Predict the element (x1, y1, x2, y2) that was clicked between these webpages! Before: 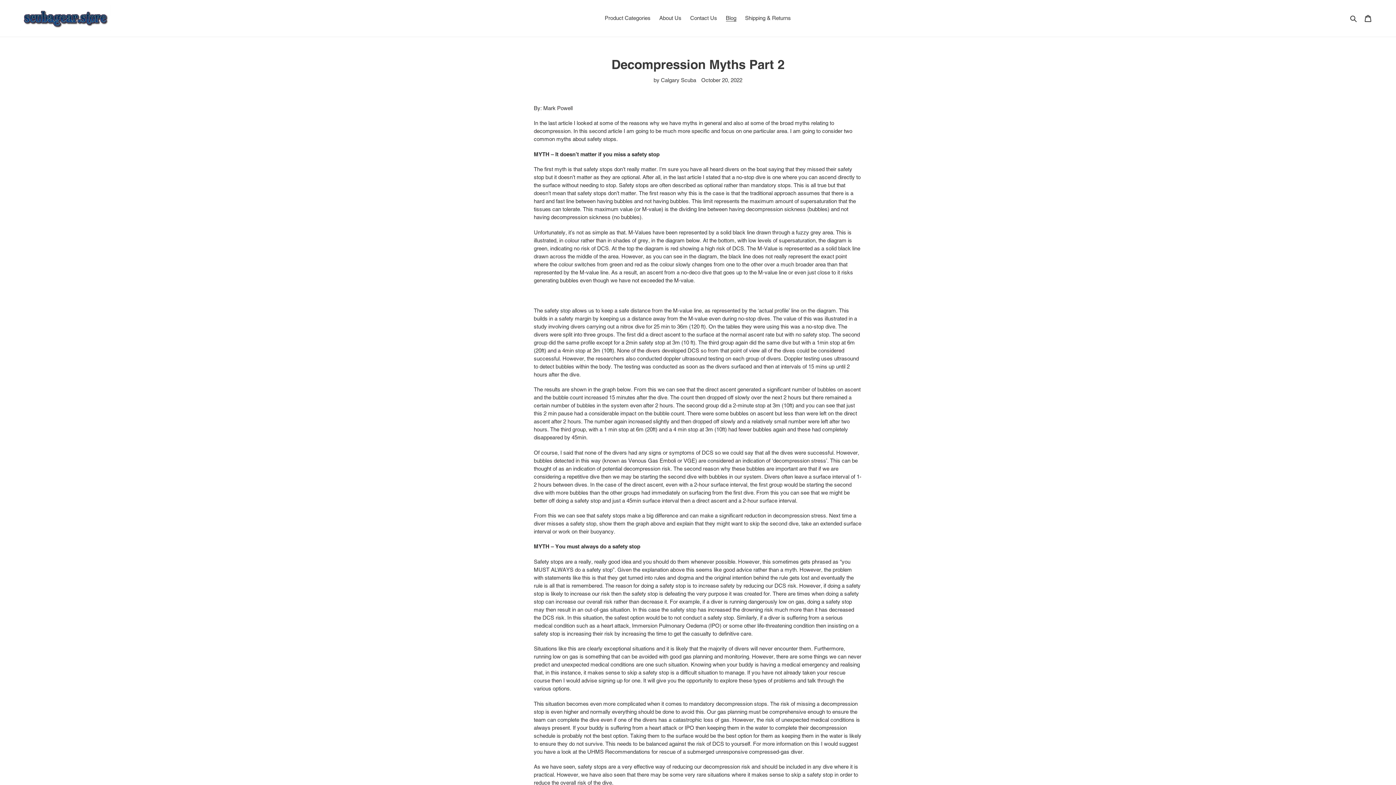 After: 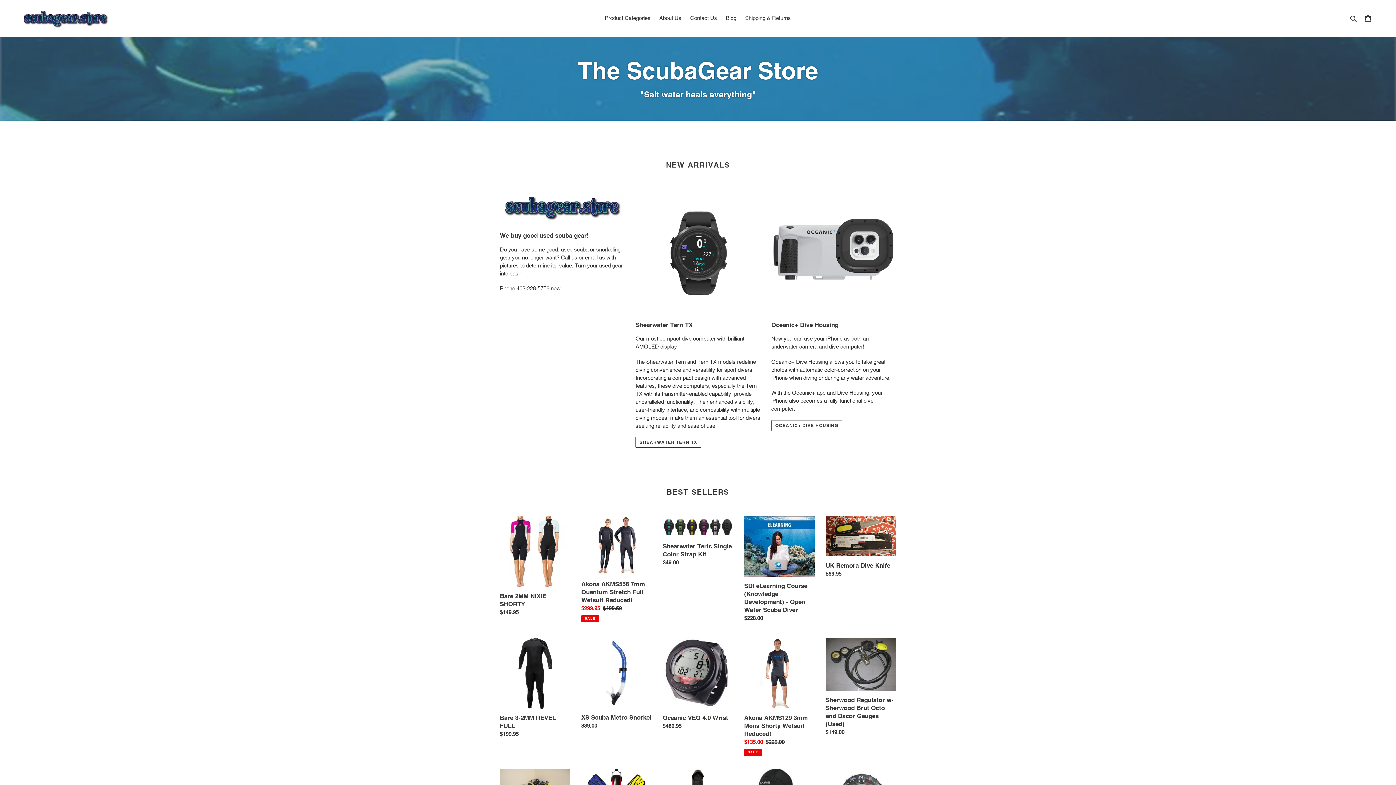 Action: bbox: (20, 5, 358, 31)